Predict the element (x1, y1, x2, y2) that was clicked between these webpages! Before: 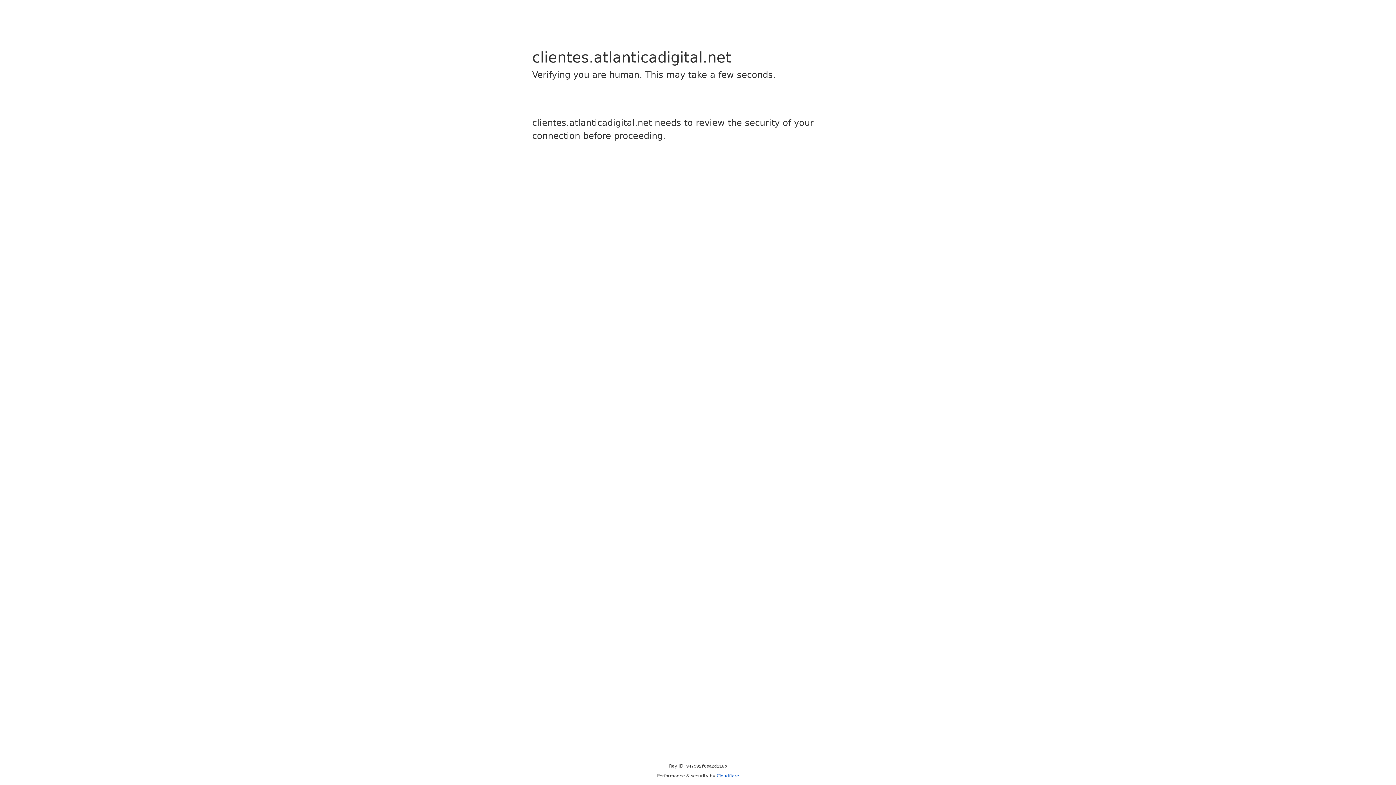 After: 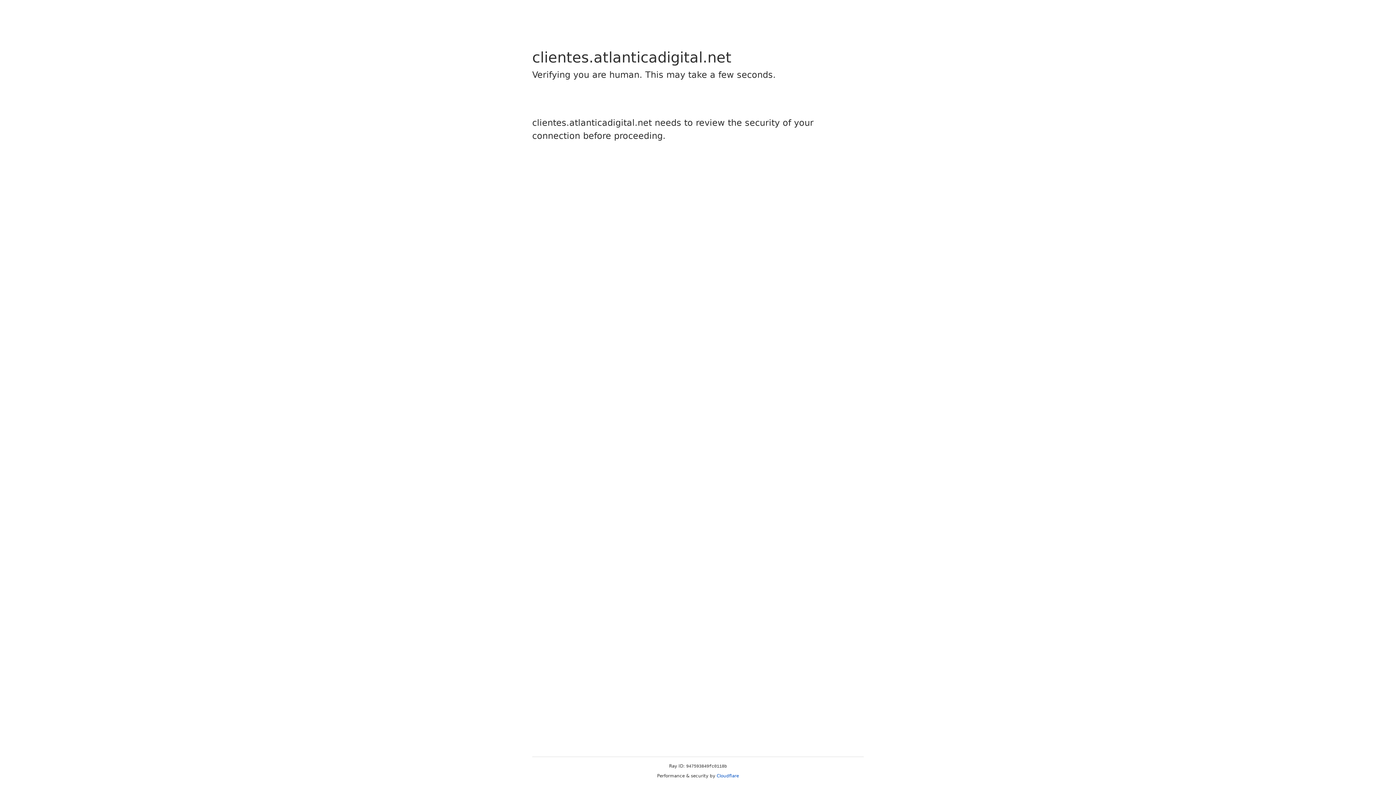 Action: bbox: (716, 773, 739, 778) label: Cloudflare